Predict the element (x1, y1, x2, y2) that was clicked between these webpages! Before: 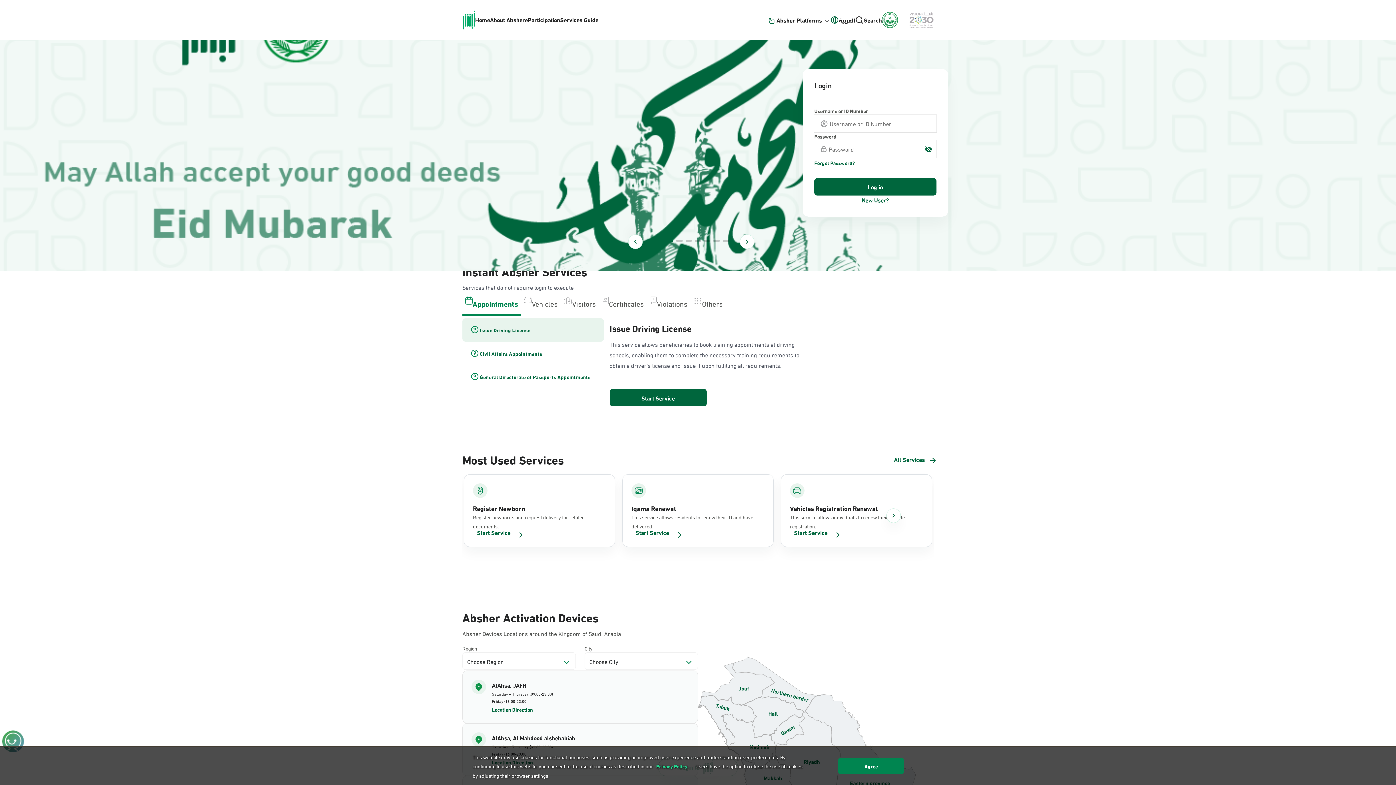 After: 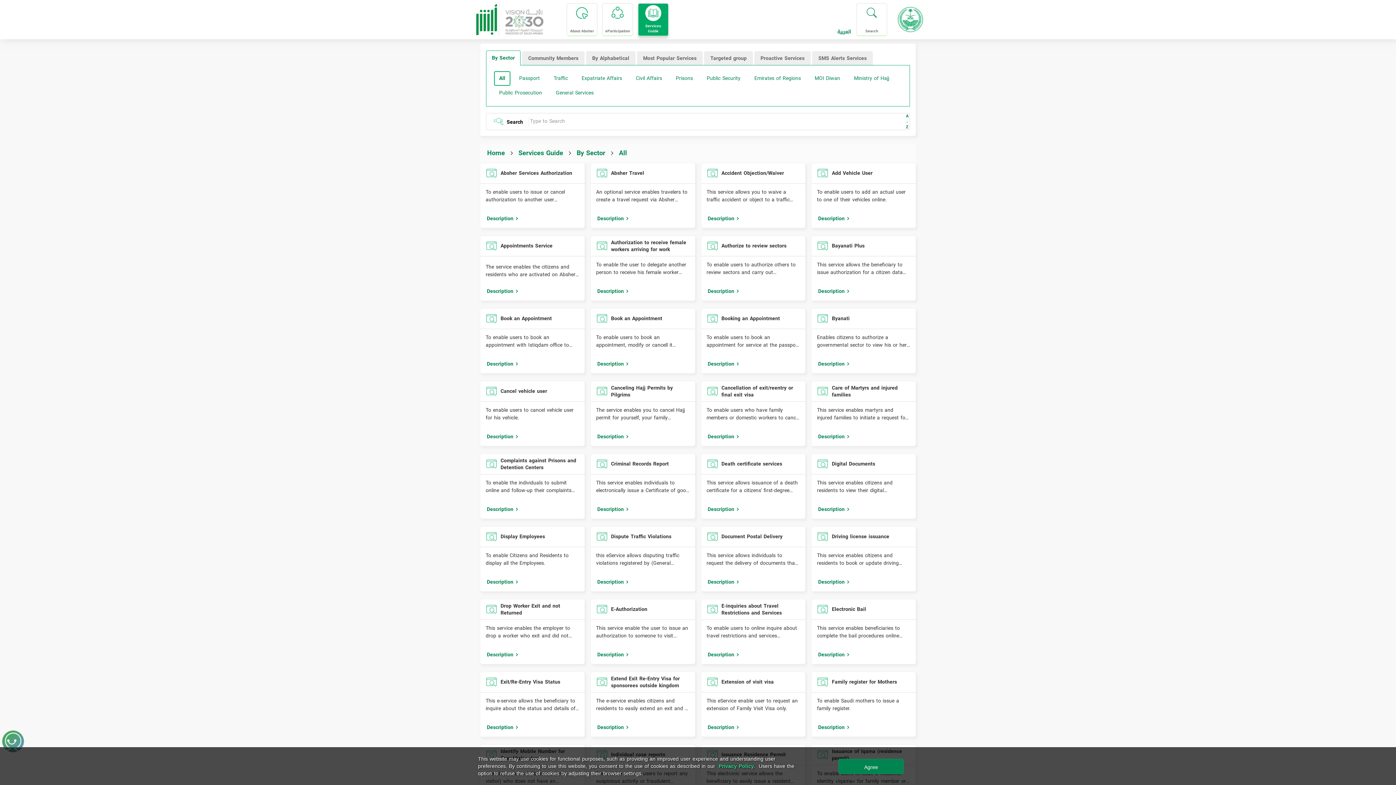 Action: label: All Services bbox: (894, 454, 933, 464)